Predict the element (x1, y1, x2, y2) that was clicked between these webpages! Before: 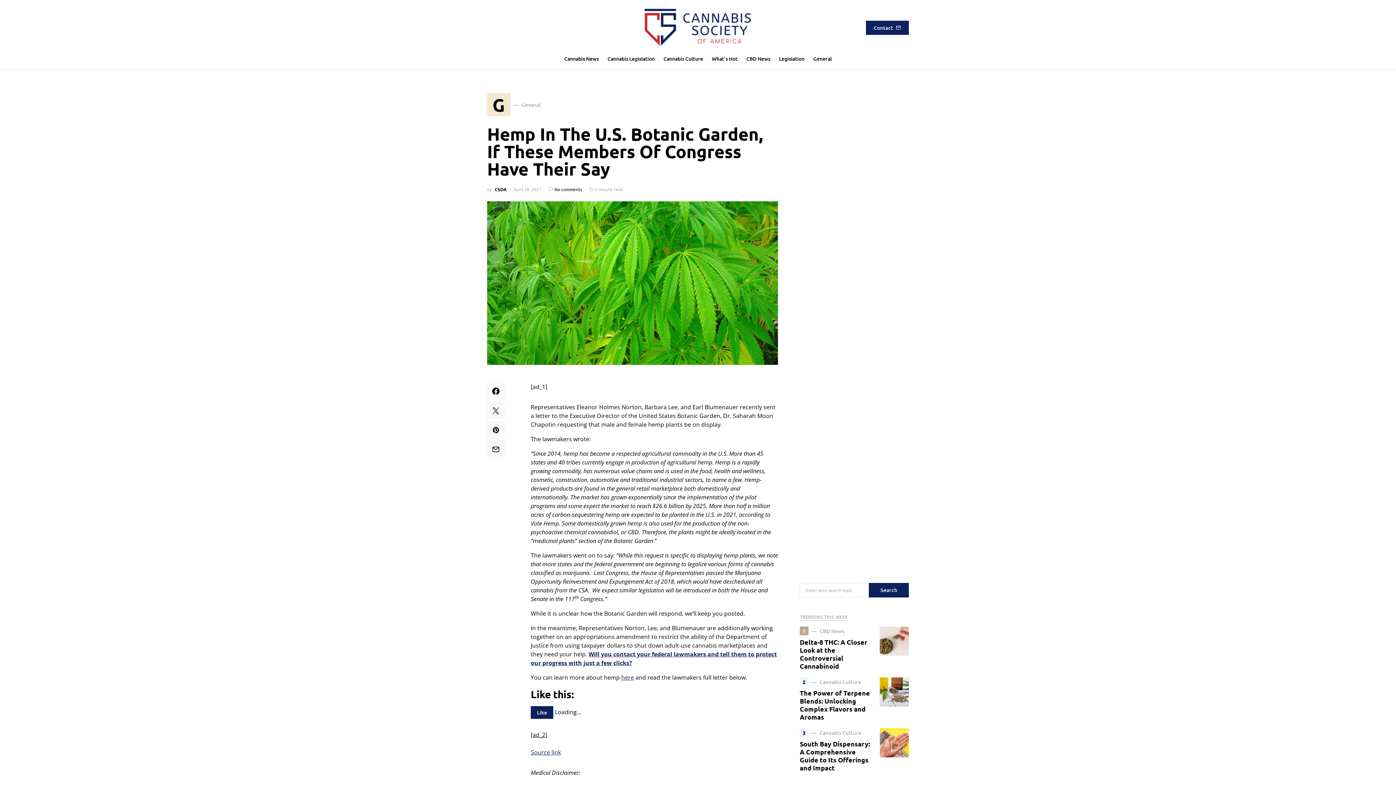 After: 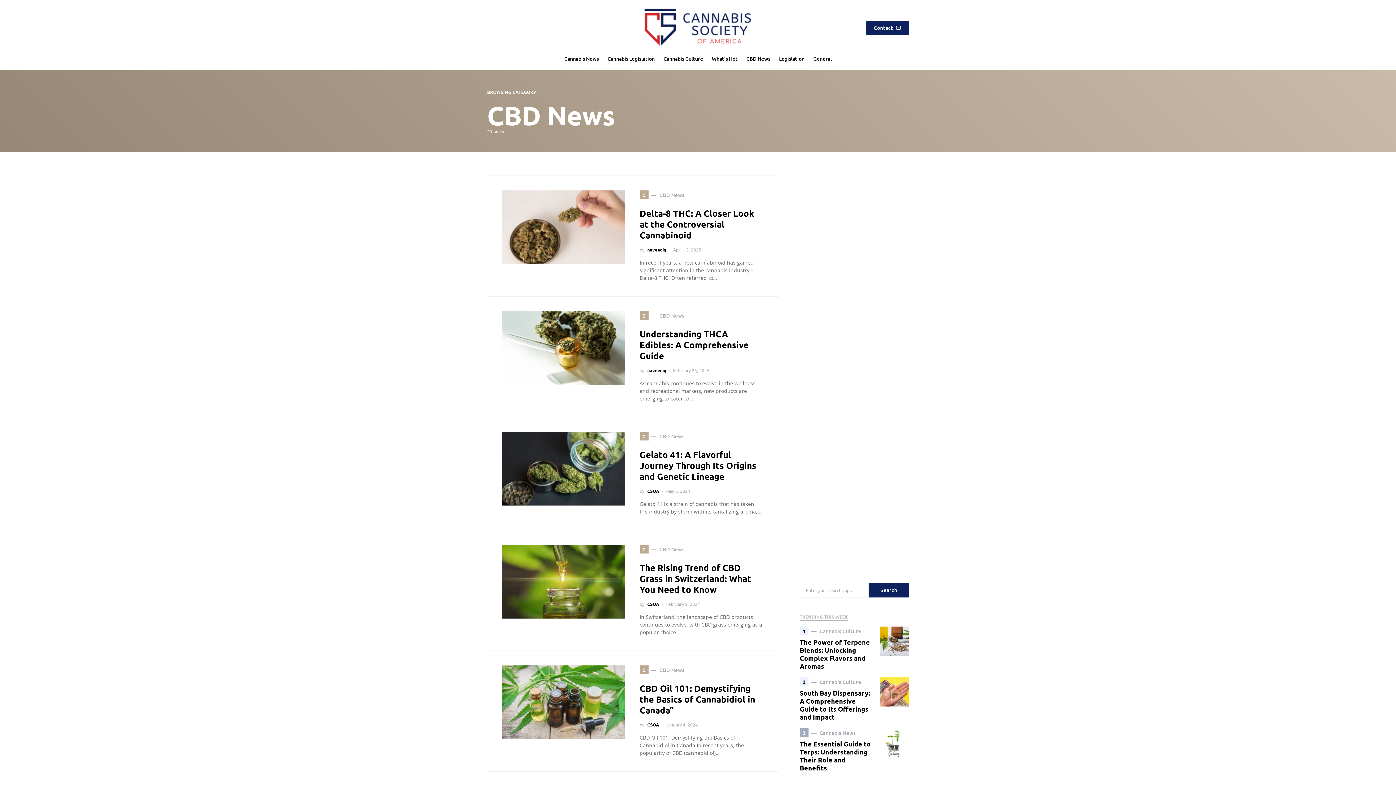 Action: bbox: (742, 47, 774, 69) label: CBD News